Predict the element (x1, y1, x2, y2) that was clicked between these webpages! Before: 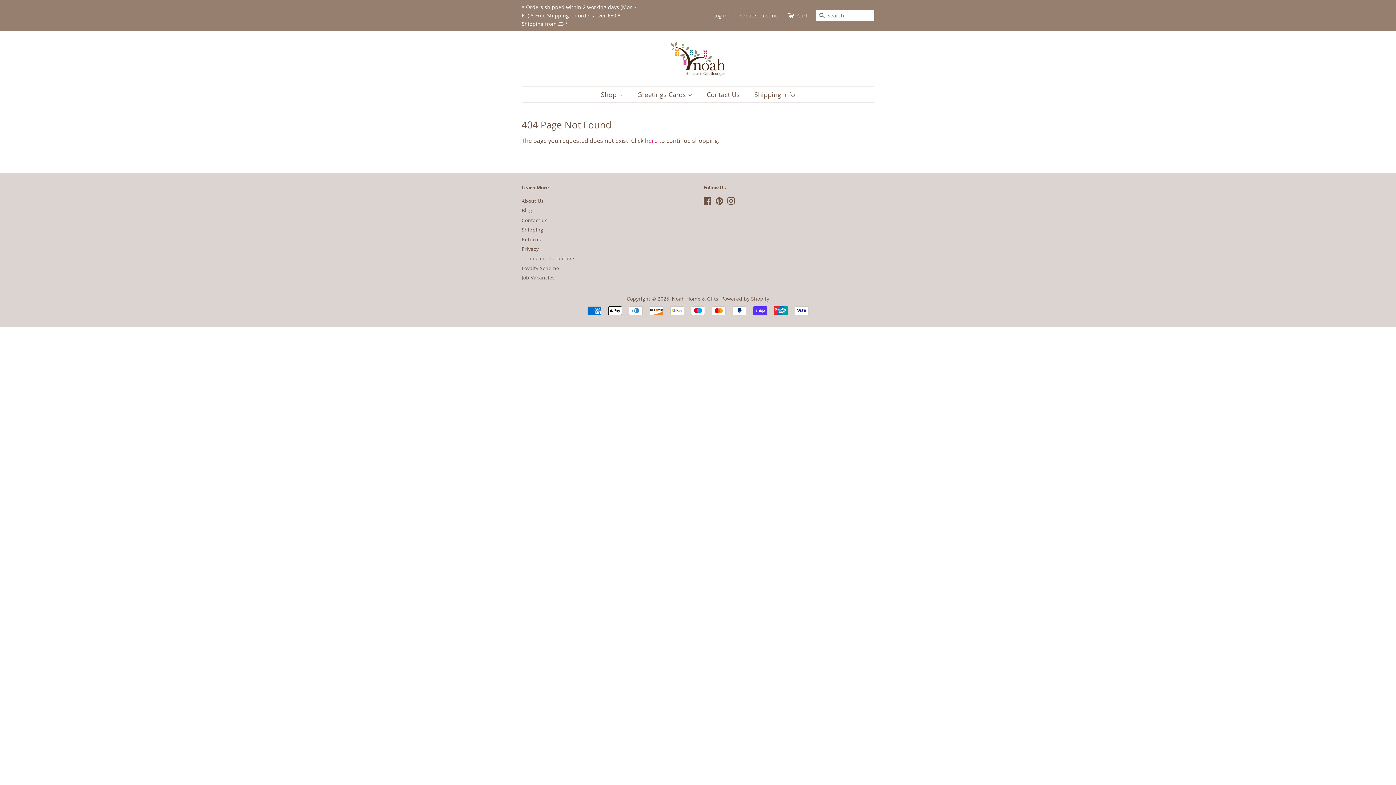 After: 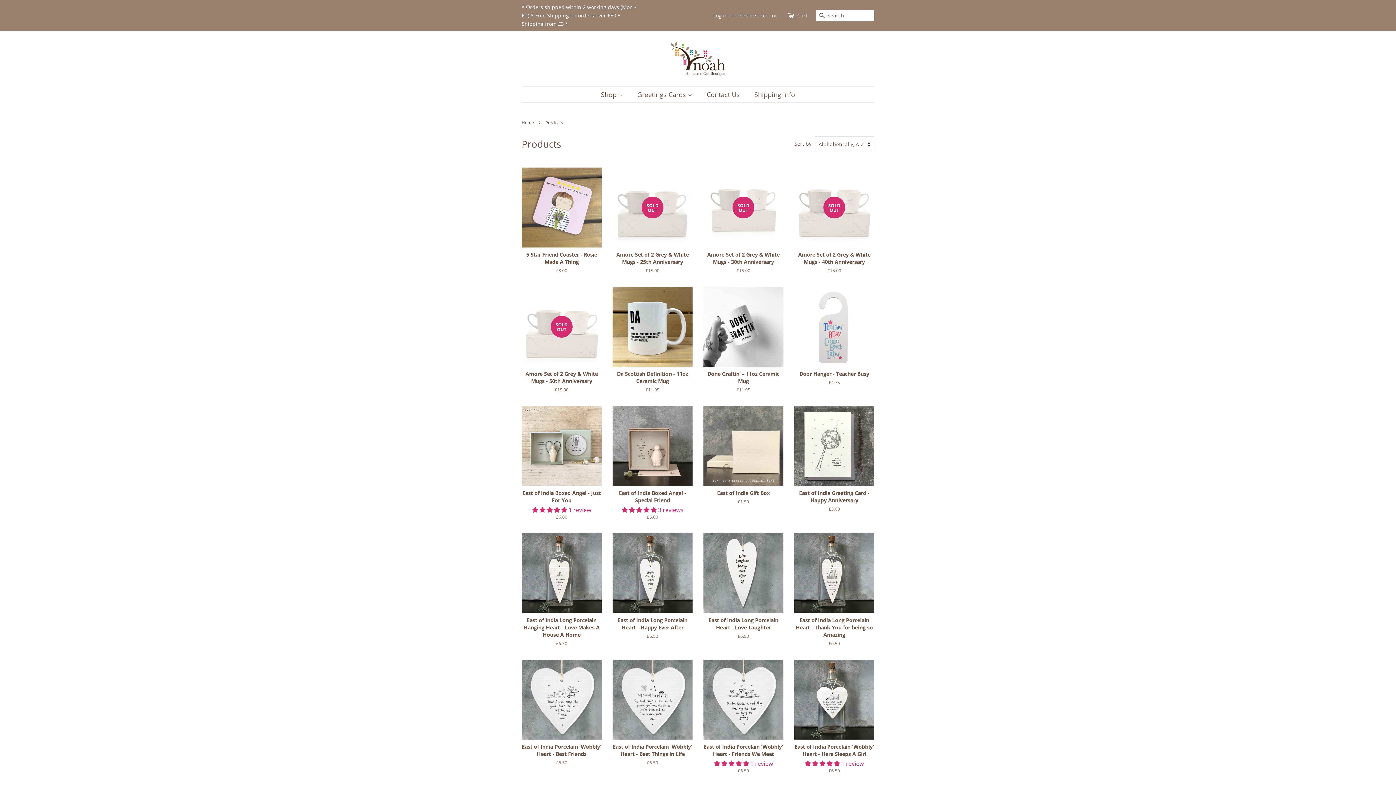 Action: label: here bbox: (645, 136, 657, 144)